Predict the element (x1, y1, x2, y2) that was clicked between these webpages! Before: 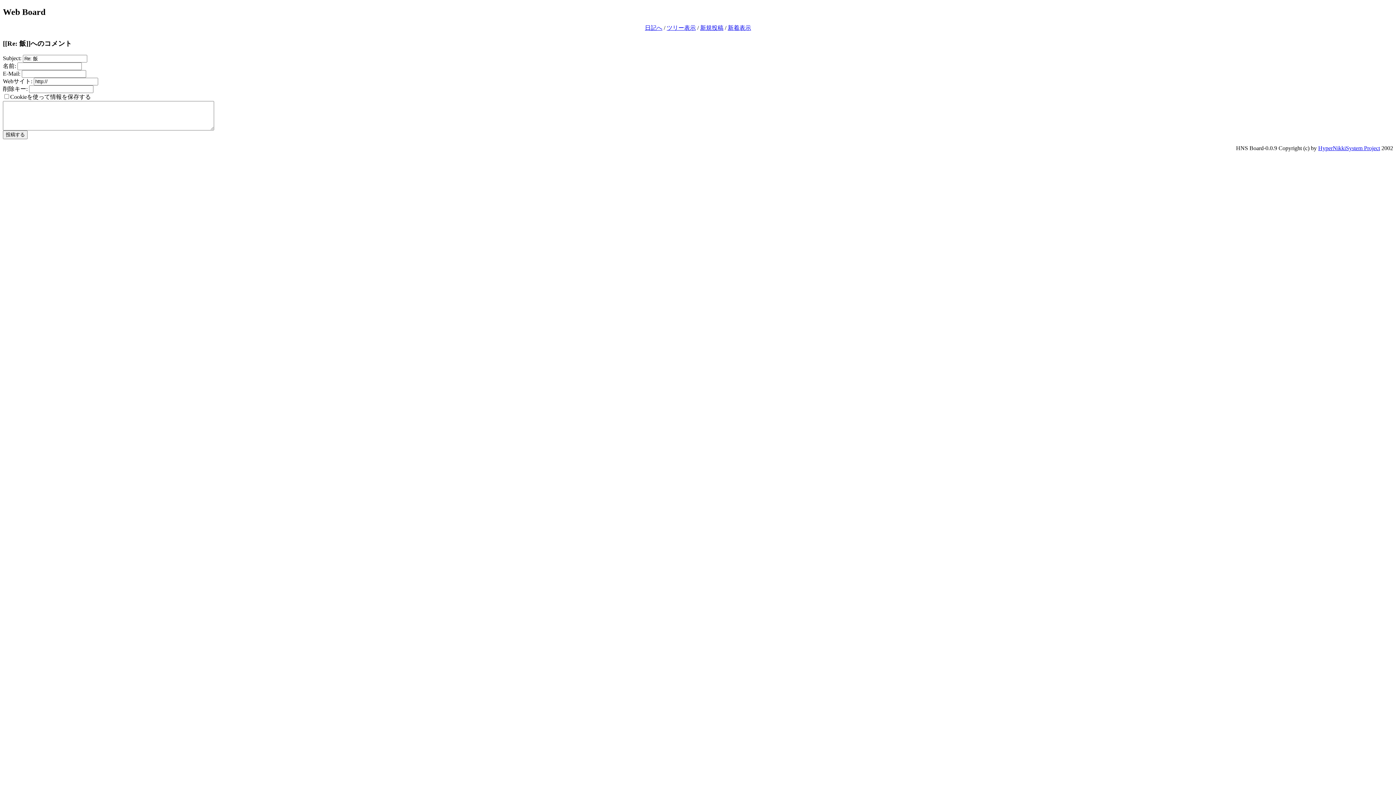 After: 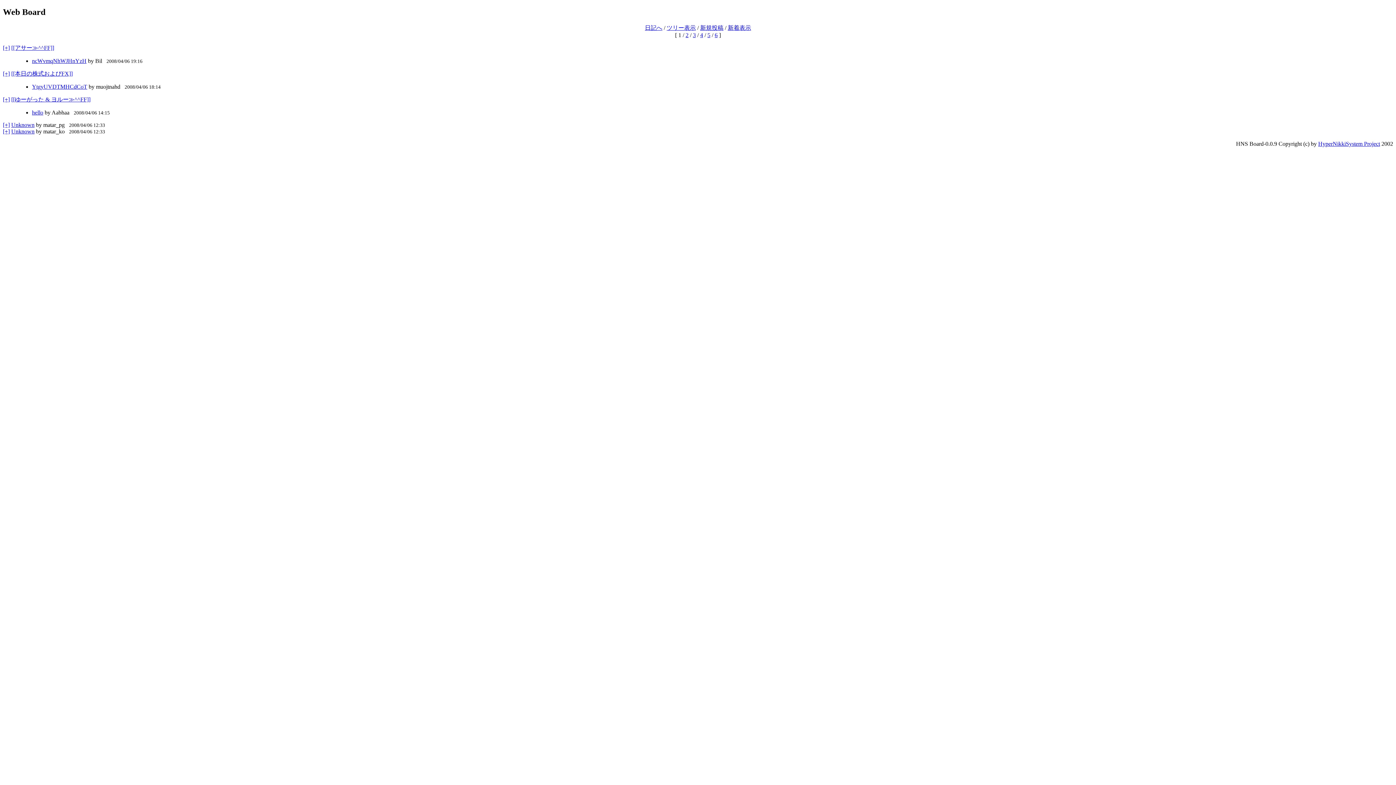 Action: bbox: (666, 24, 696, 30) label: ツリー表示